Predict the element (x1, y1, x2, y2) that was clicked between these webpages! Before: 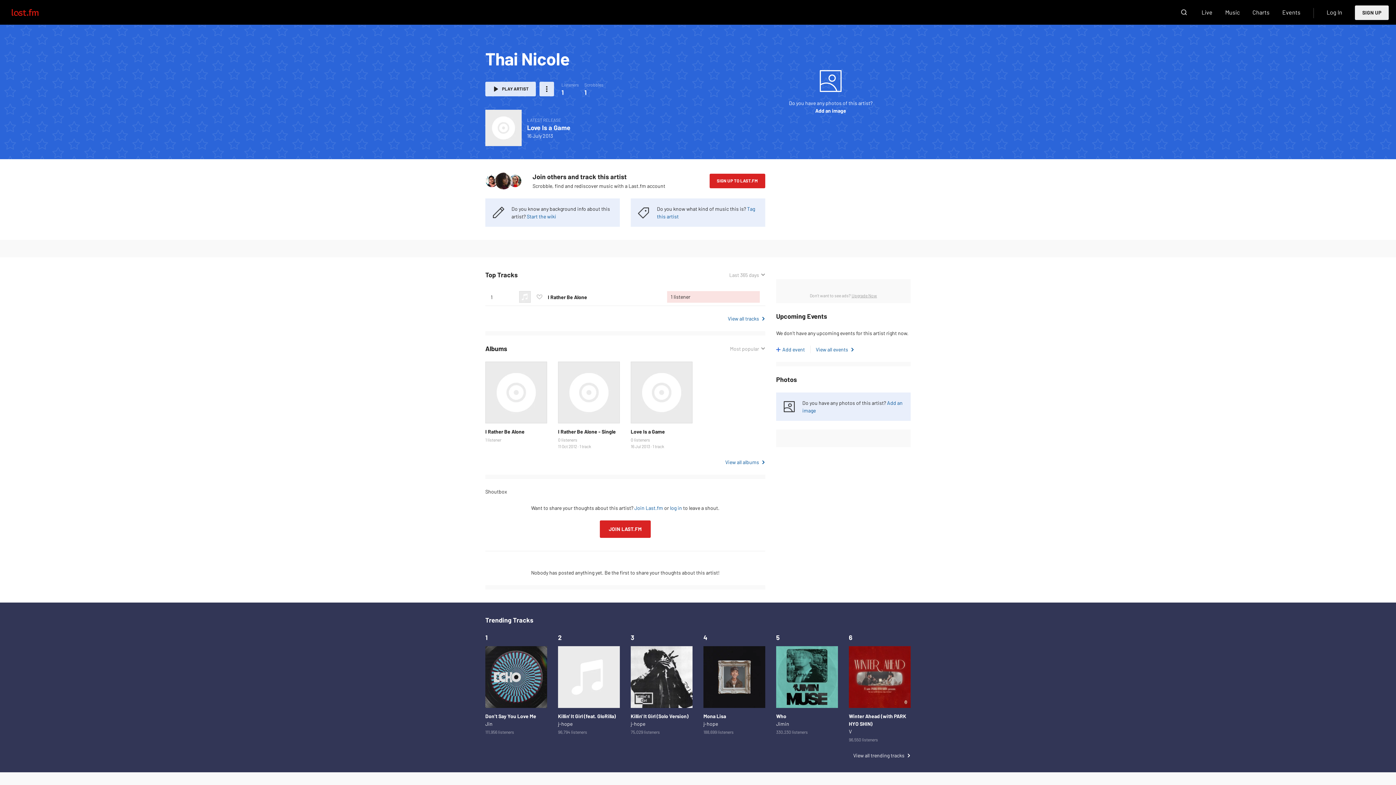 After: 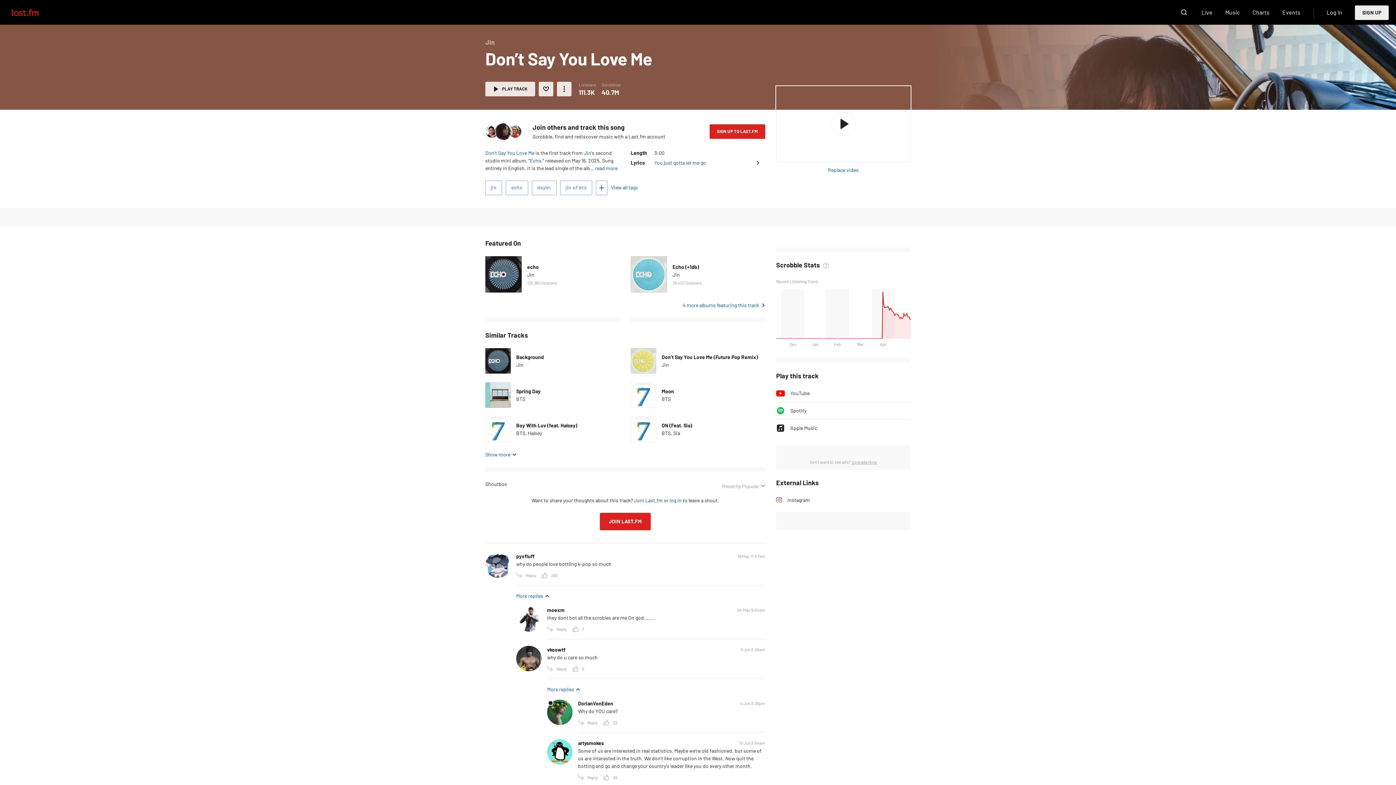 Action: bbox: (485, 713, 536, 719) label: Don’t Say You Love Me